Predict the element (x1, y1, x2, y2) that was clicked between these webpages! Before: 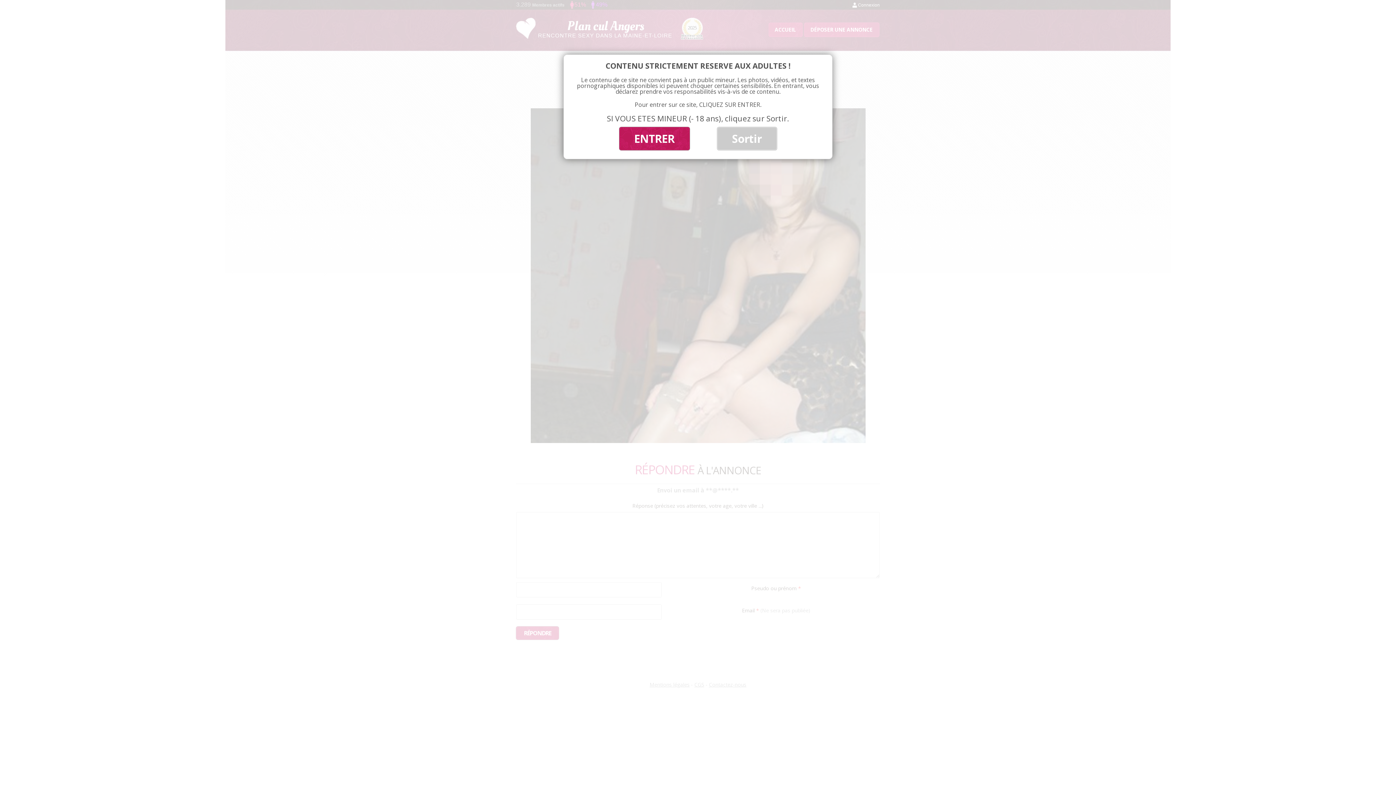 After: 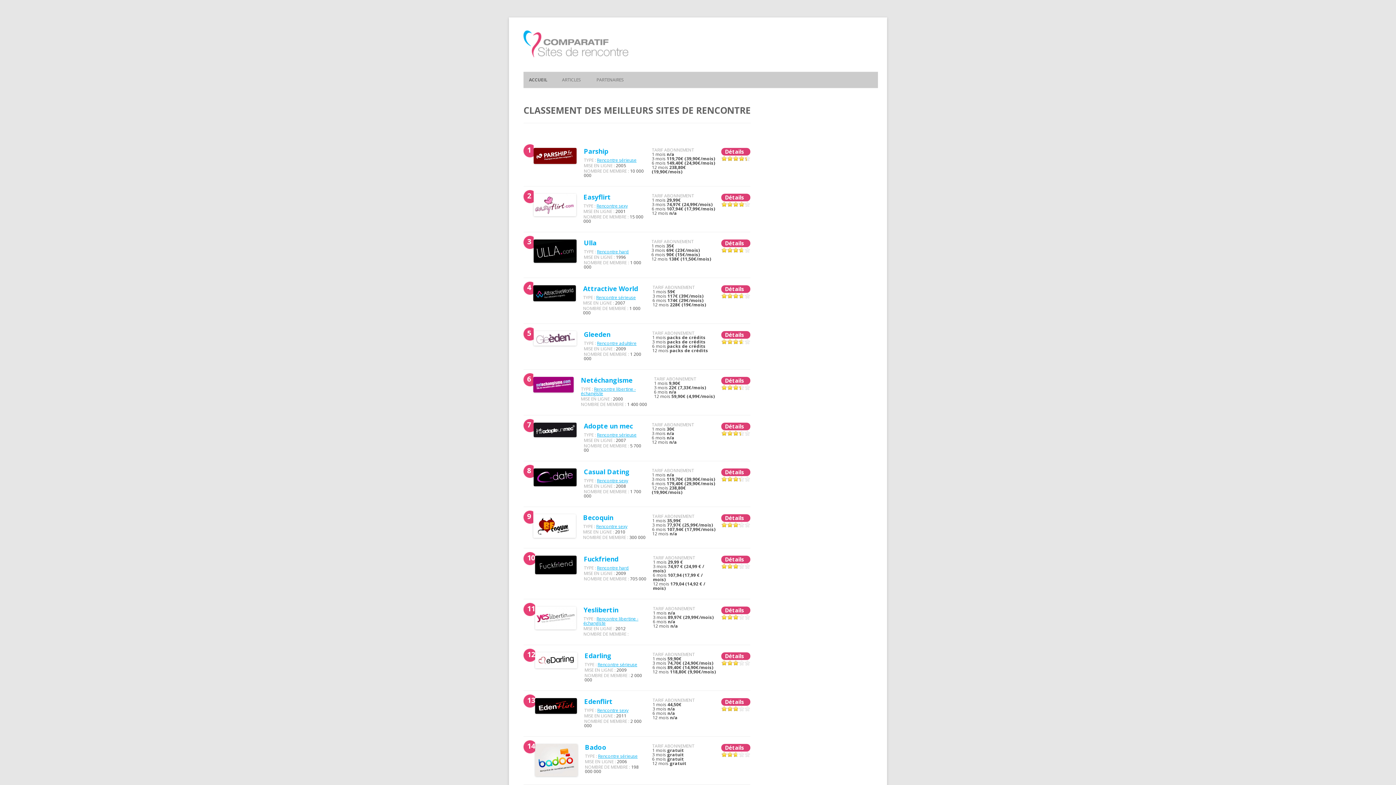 Action: label: Sortir bbox: (717, 127, 776, 150)